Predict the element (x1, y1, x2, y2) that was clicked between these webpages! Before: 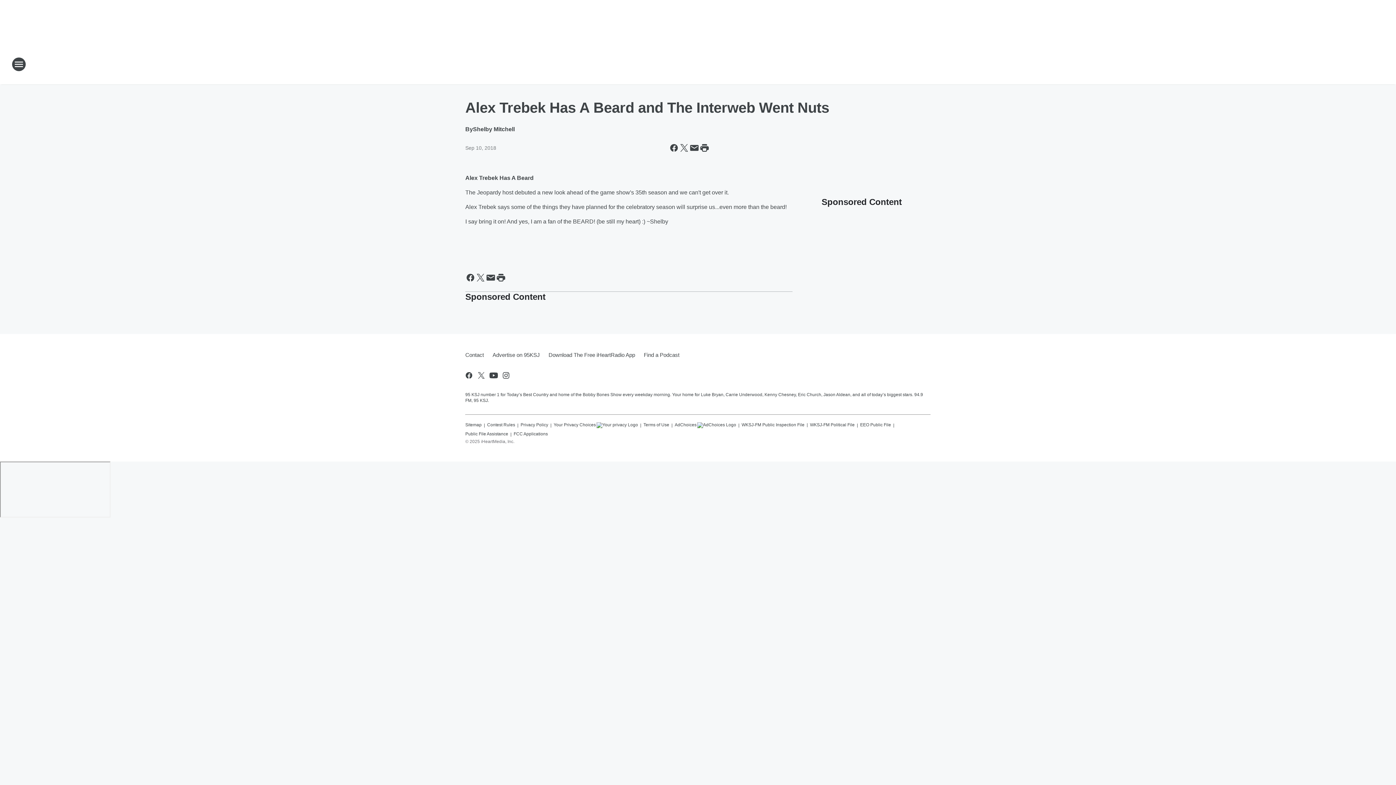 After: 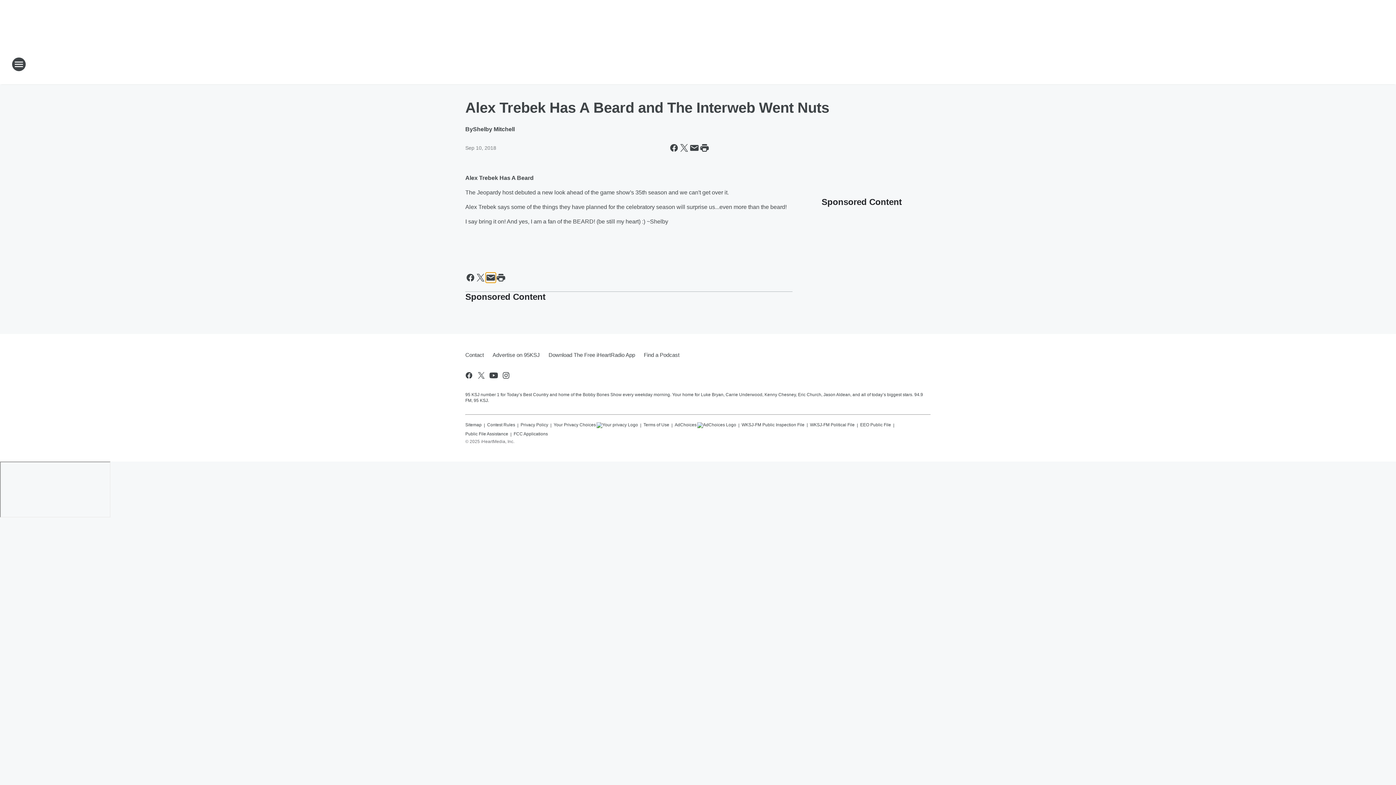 Action: bbox: (485, 272, 496, 282) label: Share this page in Email